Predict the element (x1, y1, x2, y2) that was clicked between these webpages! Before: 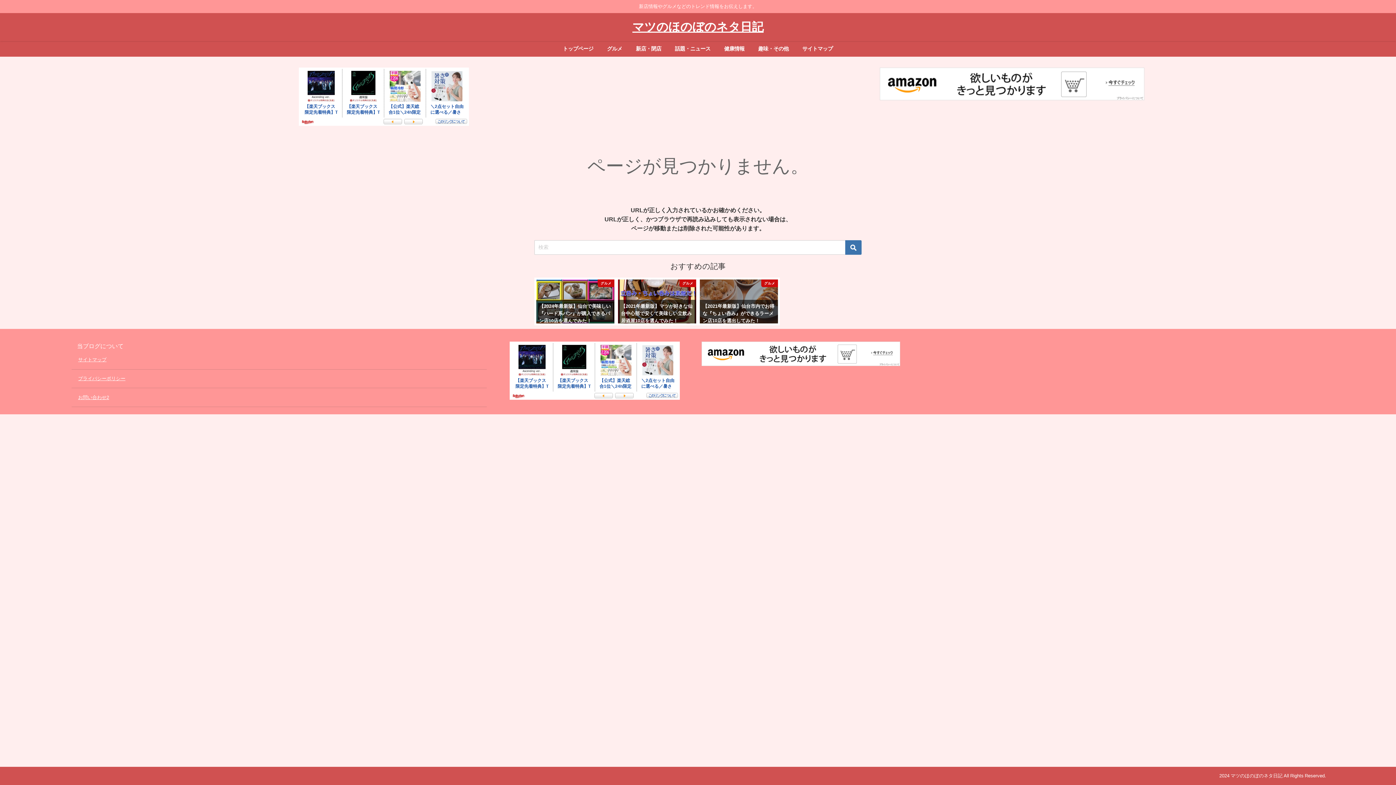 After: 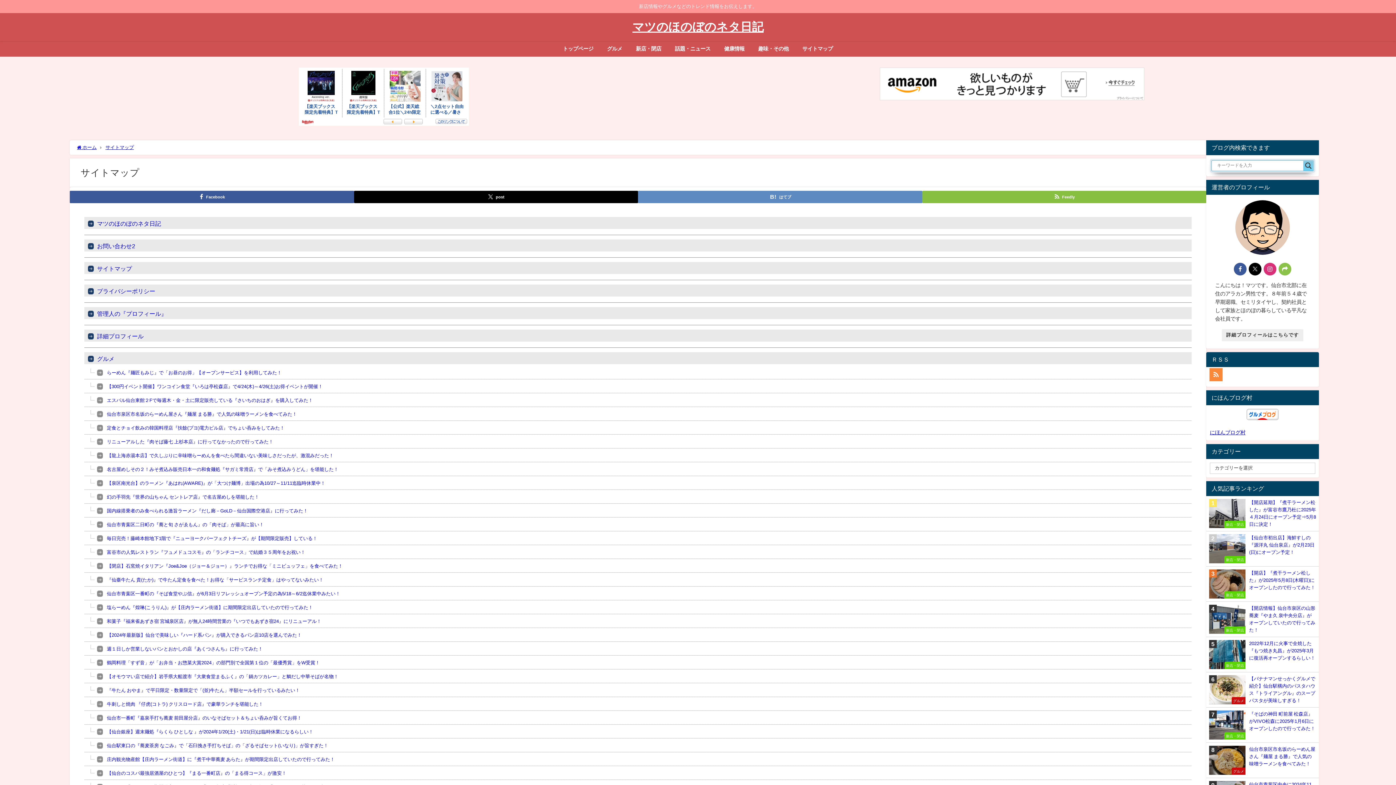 Action: label: サイトマップ bbox: (73, 352, 485, 367)